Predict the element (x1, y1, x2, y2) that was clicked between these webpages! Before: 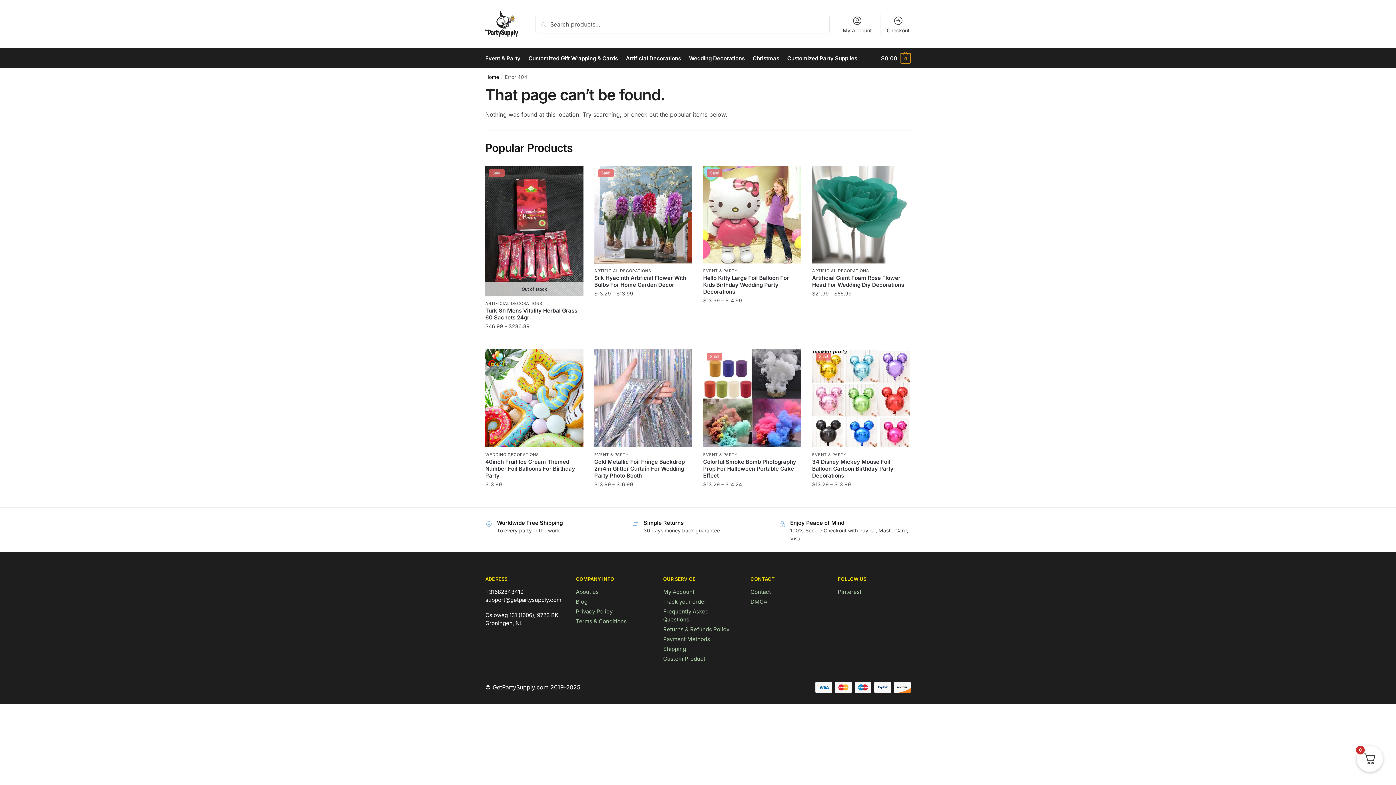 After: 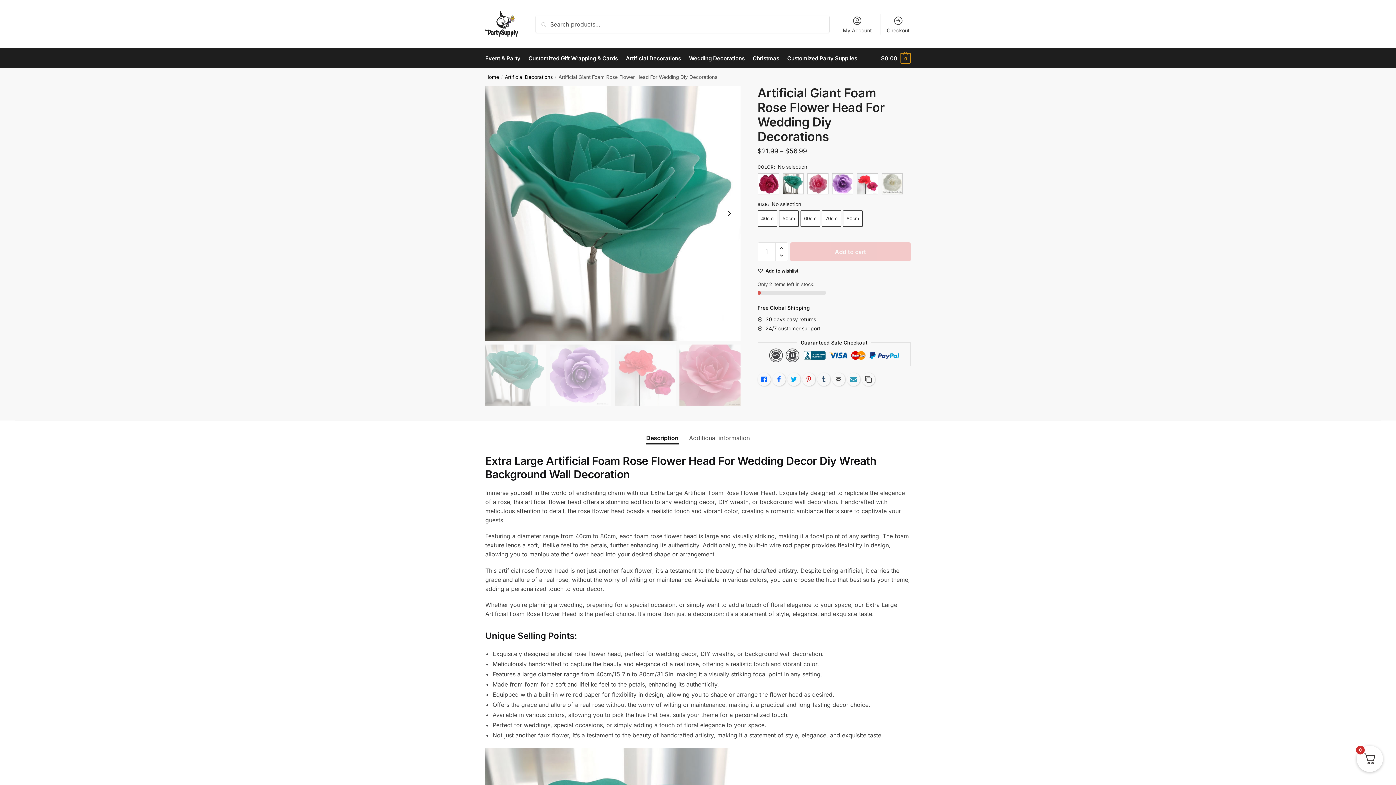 Action: bbox: (812, 165, 910, 263)